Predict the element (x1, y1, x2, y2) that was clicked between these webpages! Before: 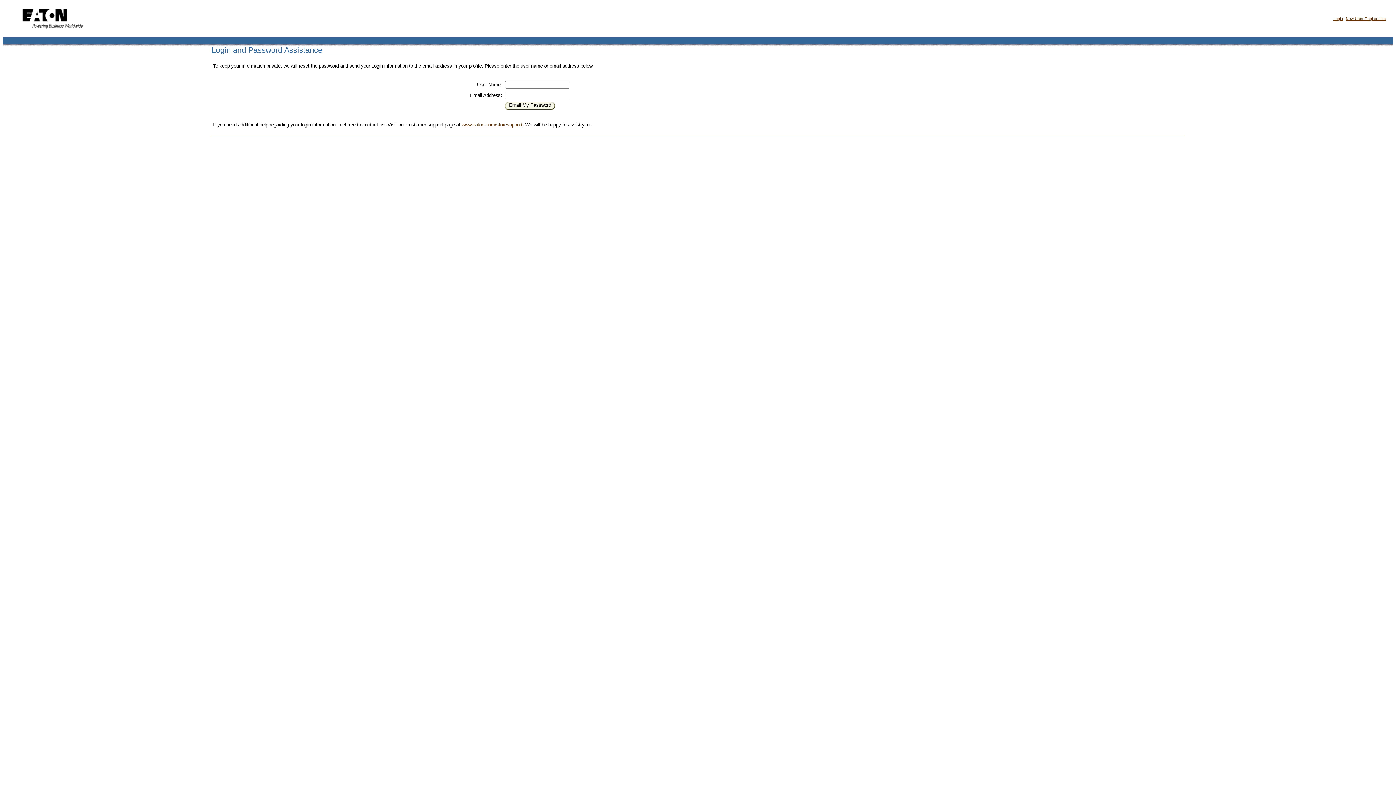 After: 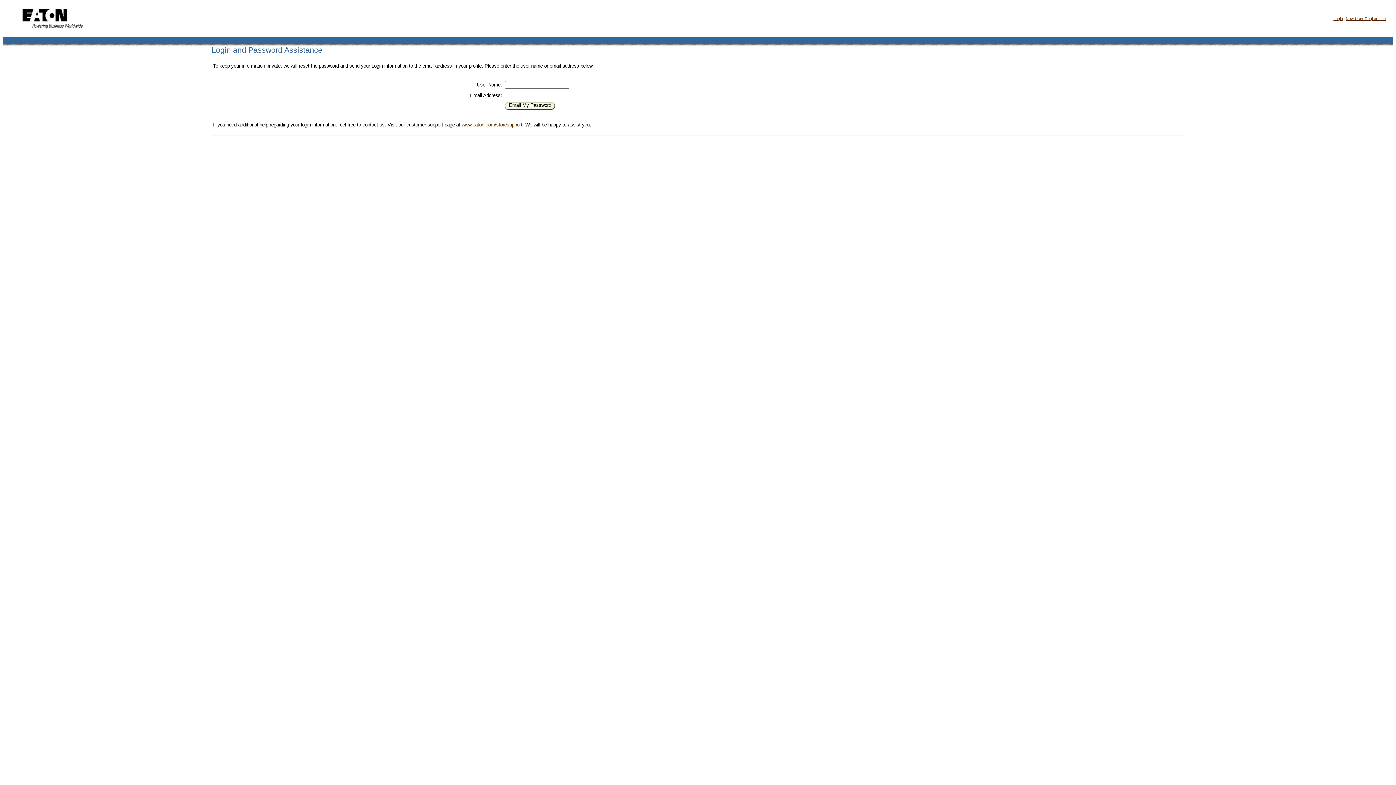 Action: label: www.eaton.com/storesupport bbox: (461, 122, 522, 127)